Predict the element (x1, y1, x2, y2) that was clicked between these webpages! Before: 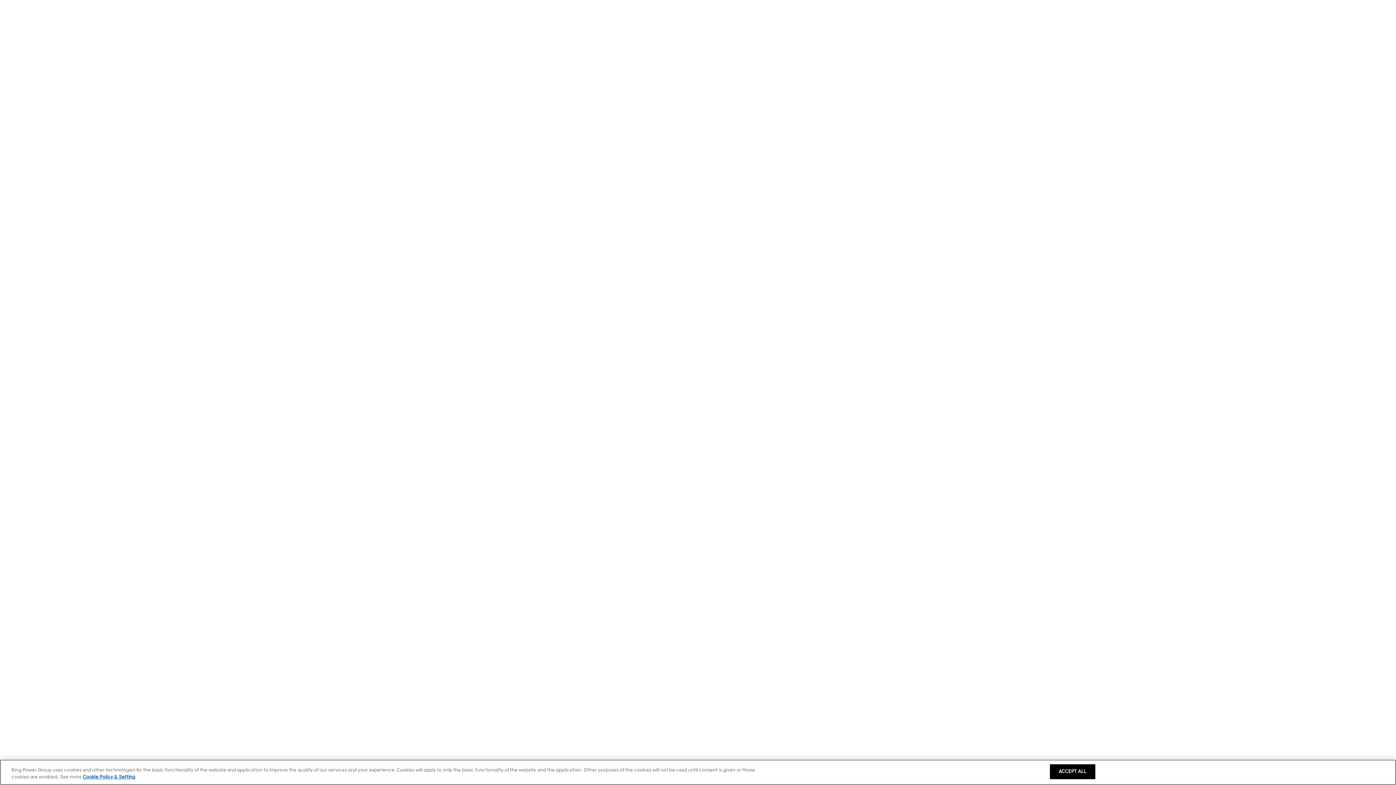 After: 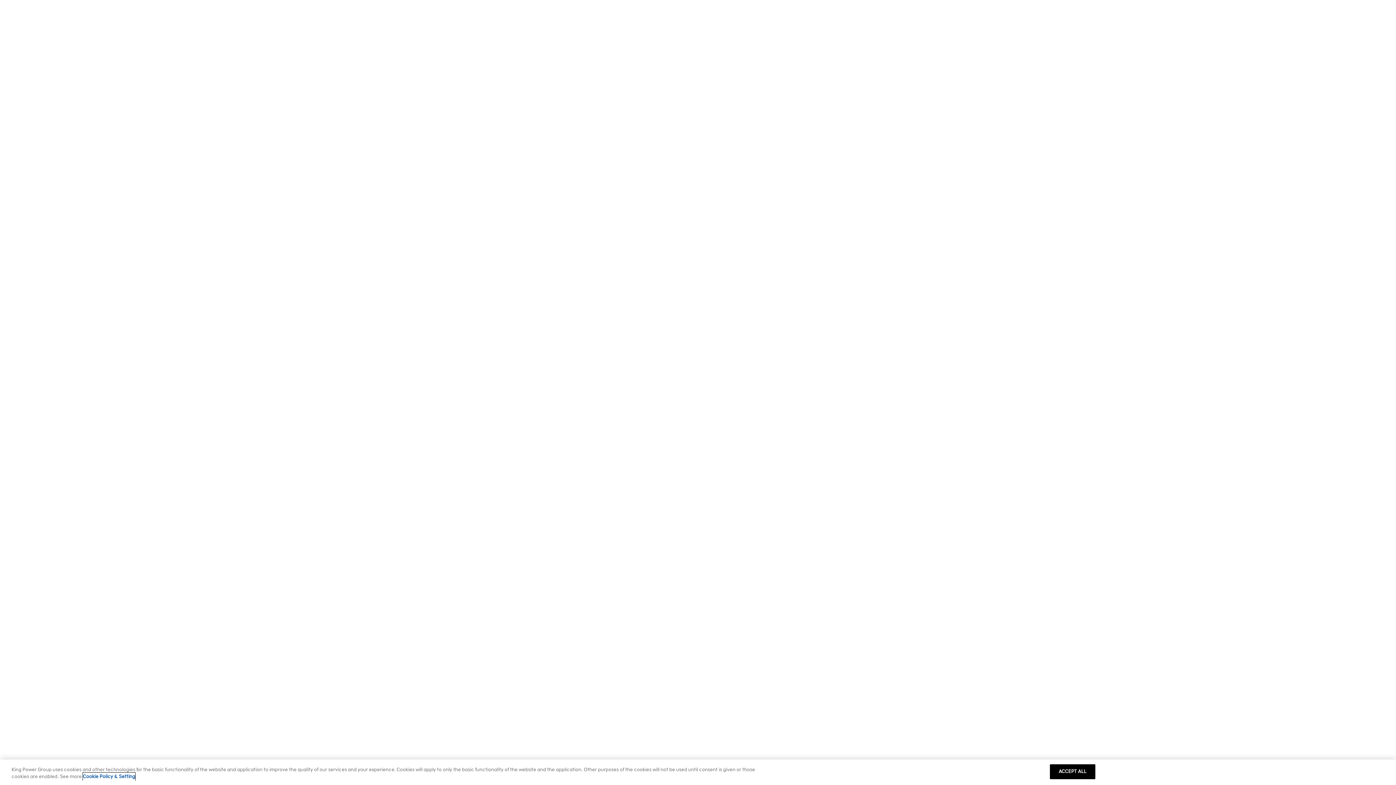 Action: bbox: (82, 773, 135, 781) label: More information about your privacy, opens in a new tab